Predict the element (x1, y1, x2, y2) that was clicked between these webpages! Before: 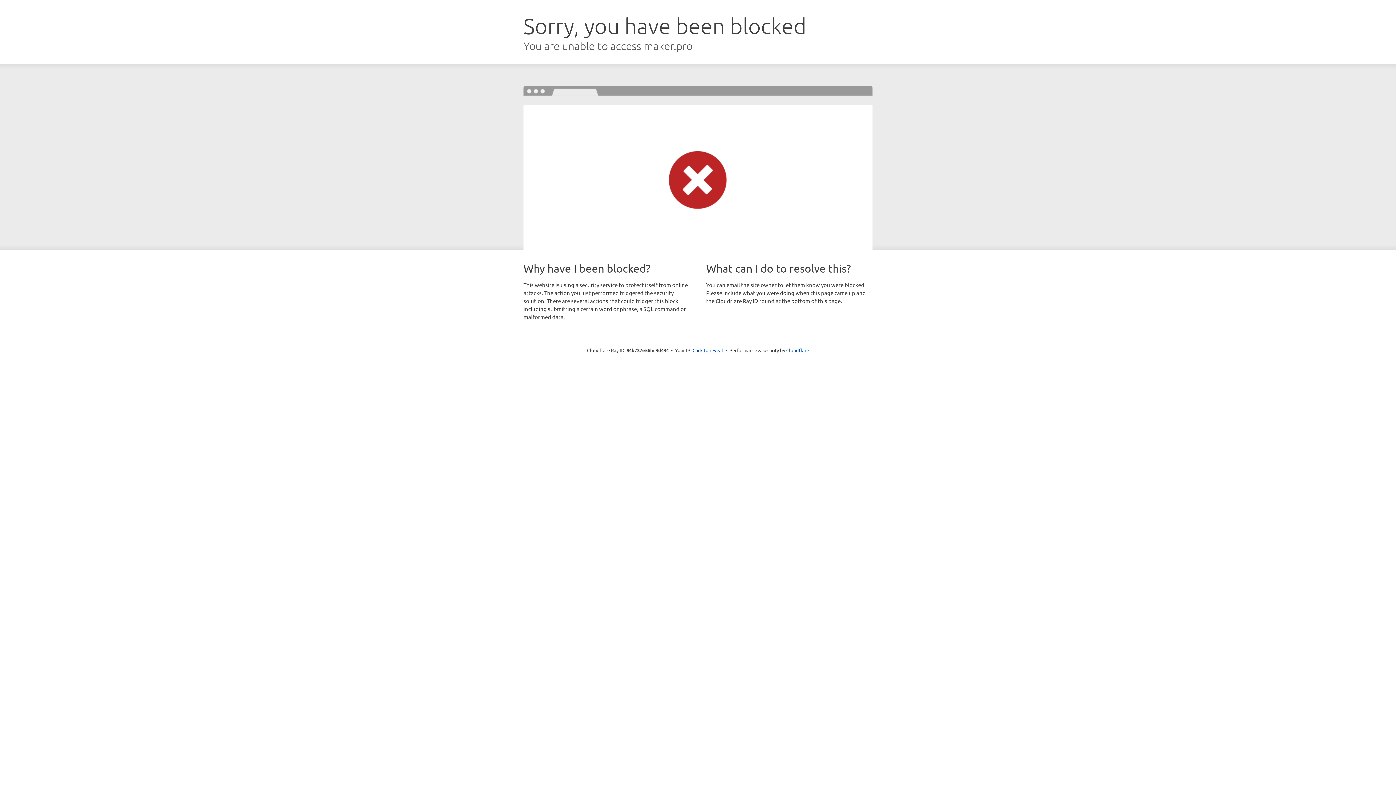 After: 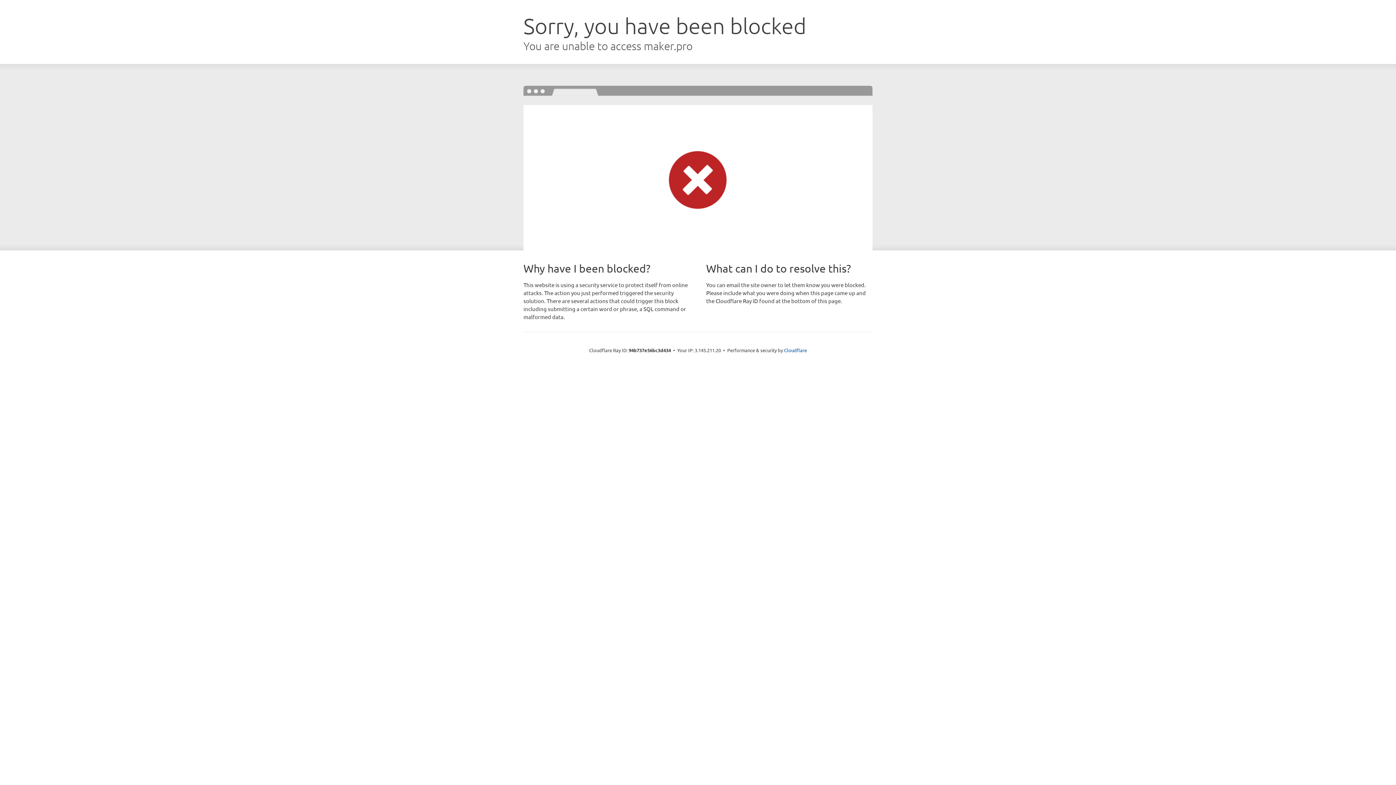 Action: bbox: (692, 346, 723, 353) label: Click to reveal